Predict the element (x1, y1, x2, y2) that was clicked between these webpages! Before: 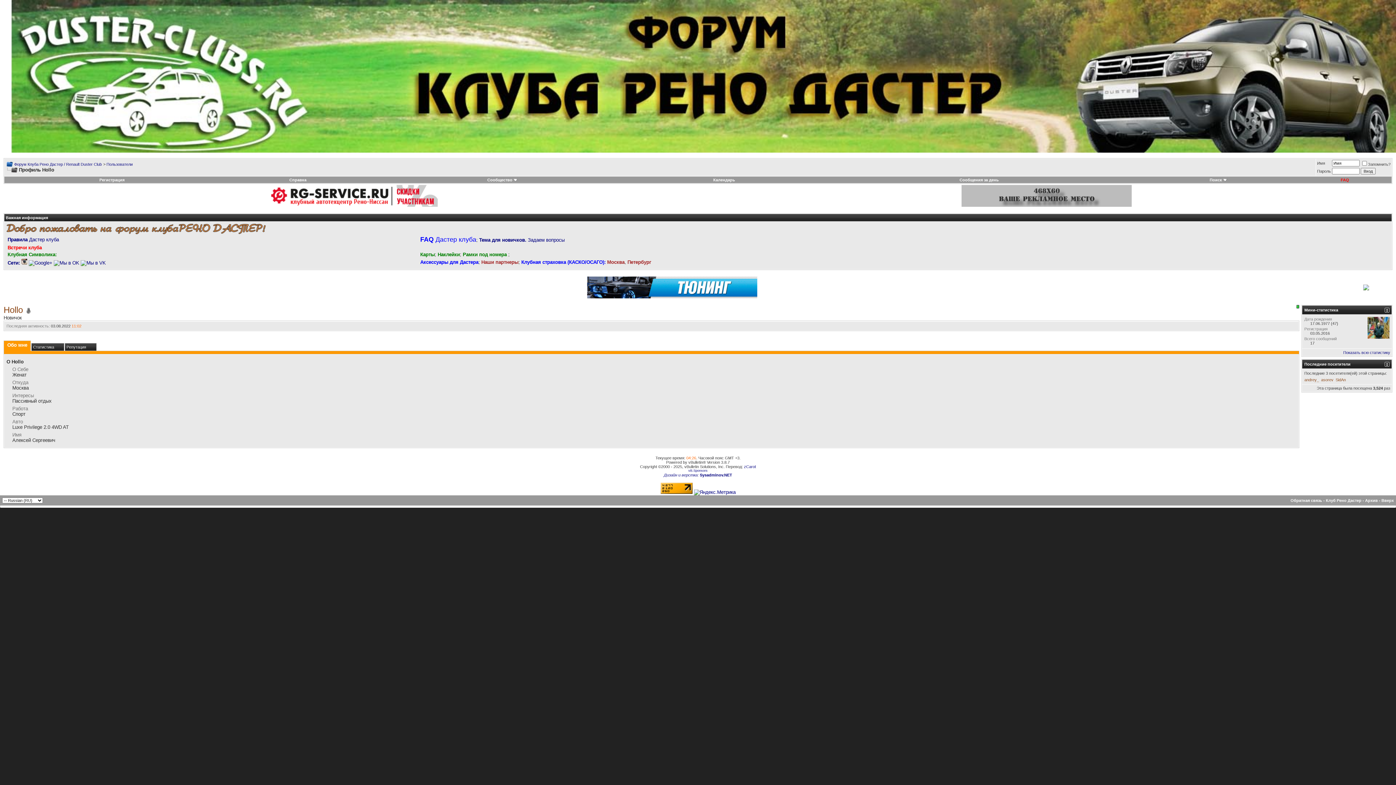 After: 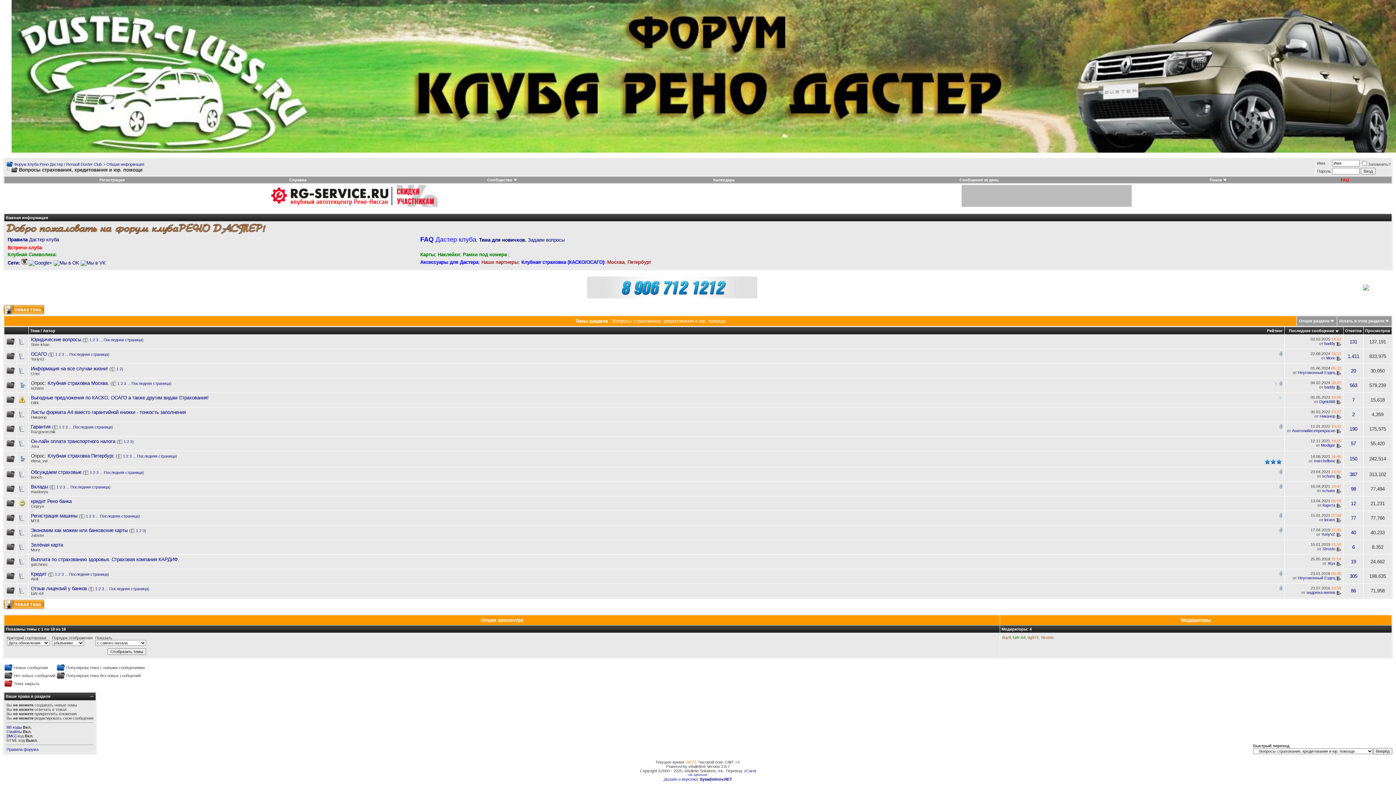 Action: label: Клубная страховка (КАСКО/ОСАГО): bbox: (521, 259, 605, 265)